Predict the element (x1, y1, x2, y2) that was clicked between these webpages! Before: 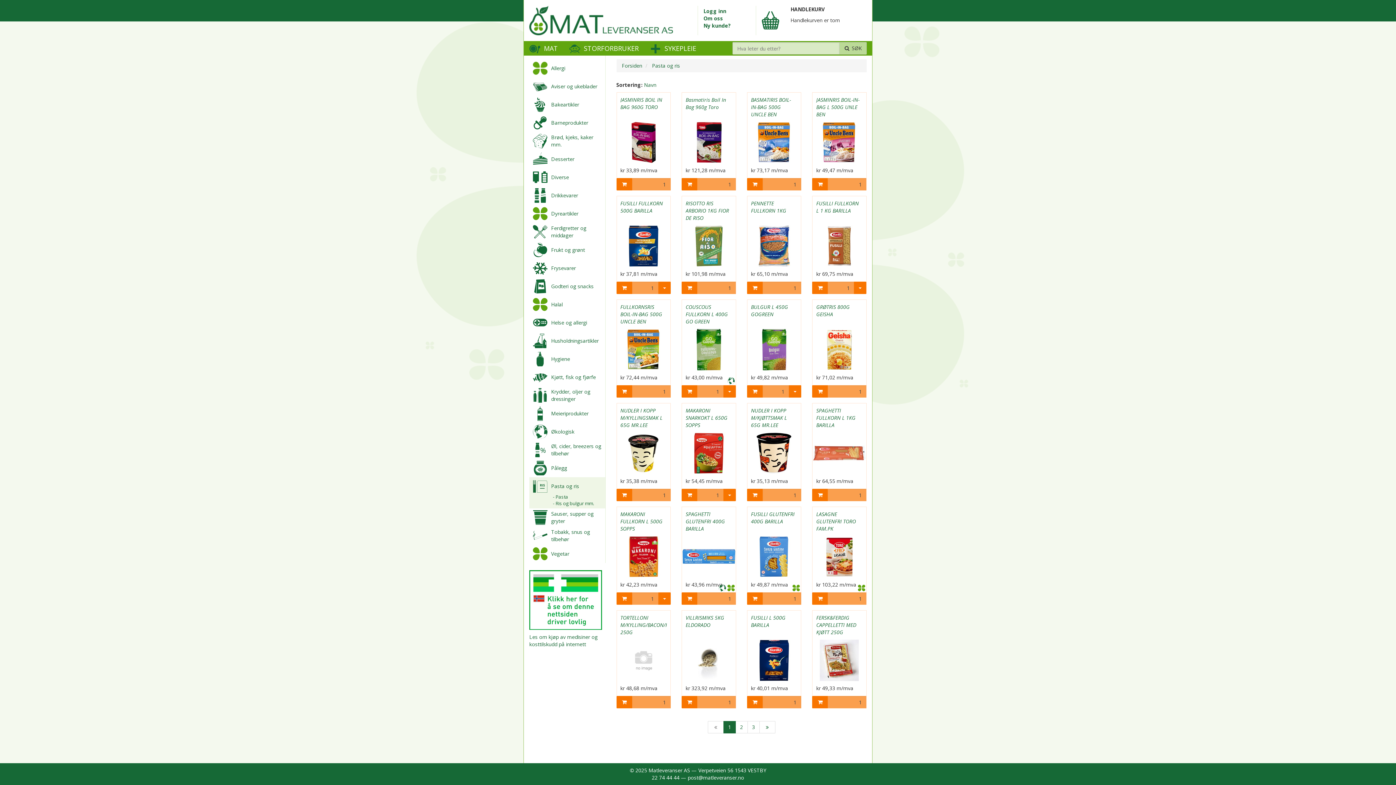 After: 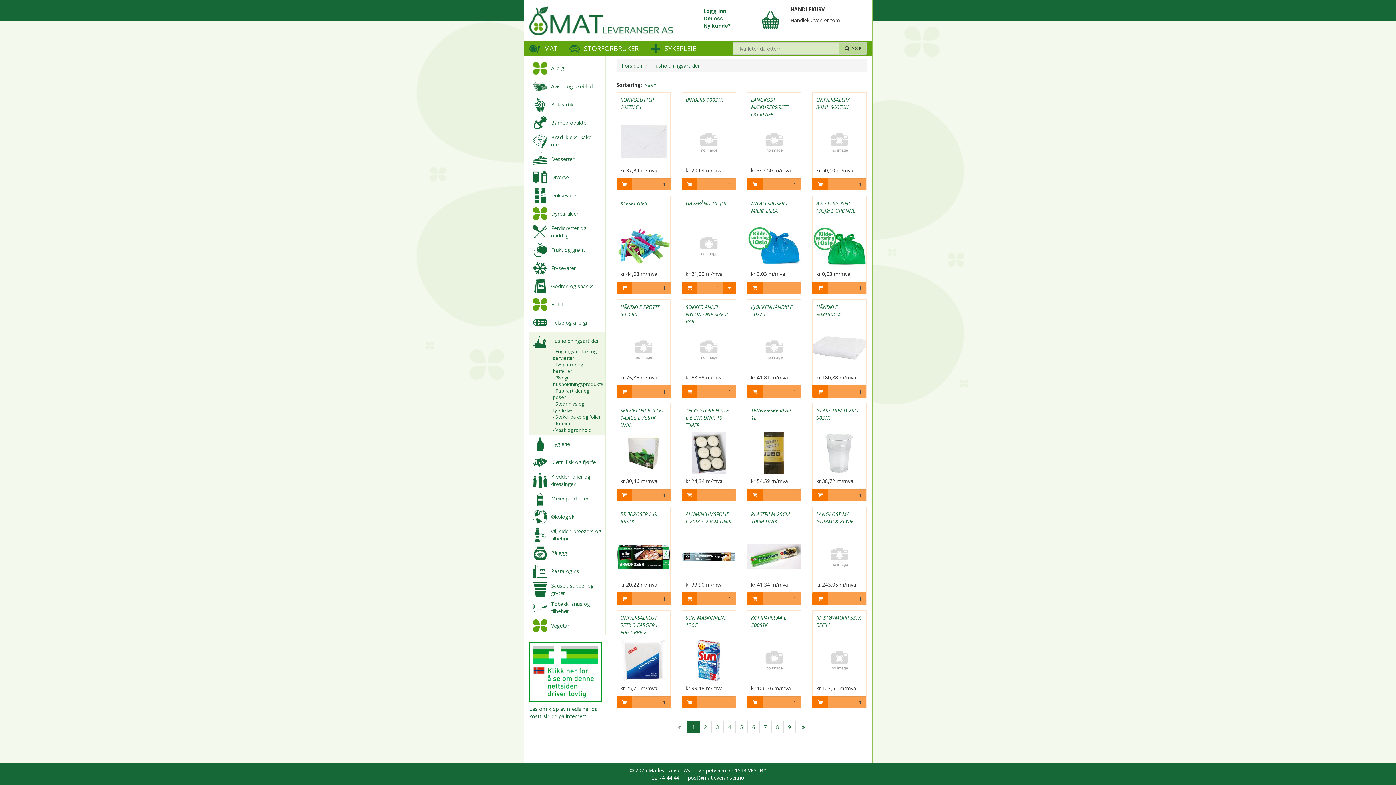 Action: bbox: (533, 337, 547, 343)